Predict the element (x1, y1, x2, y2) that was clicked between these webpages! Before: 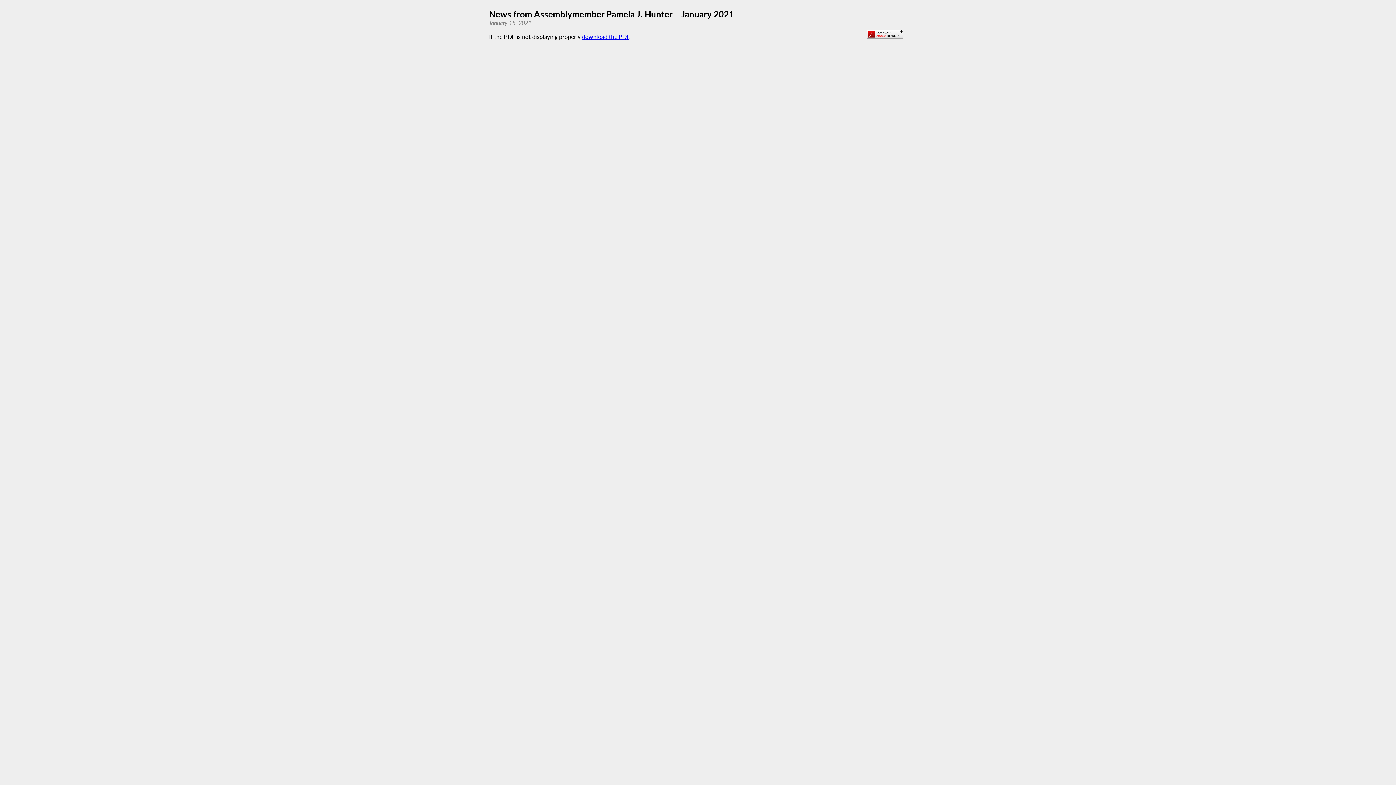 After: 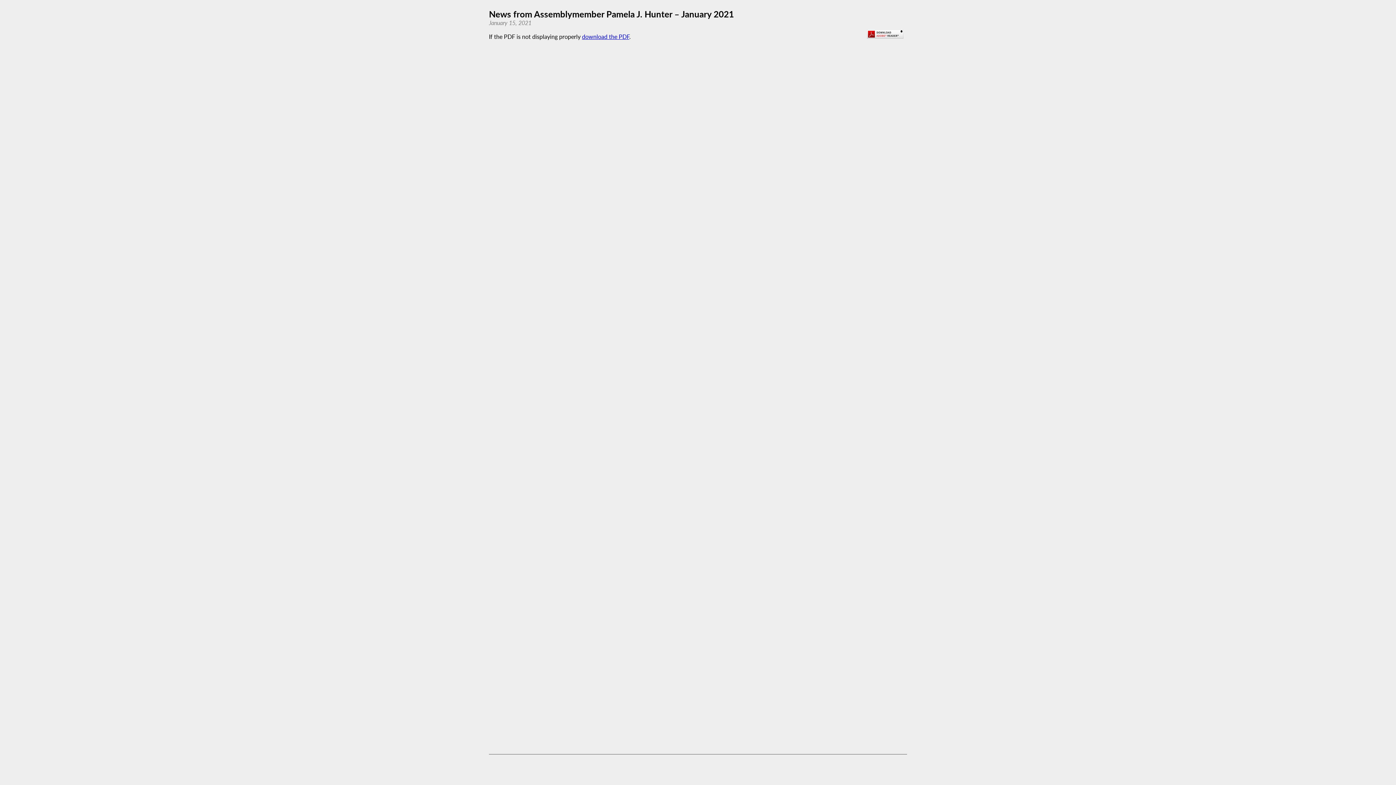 Action: label: download the PDF bbox: (582, 33, 629, 40)